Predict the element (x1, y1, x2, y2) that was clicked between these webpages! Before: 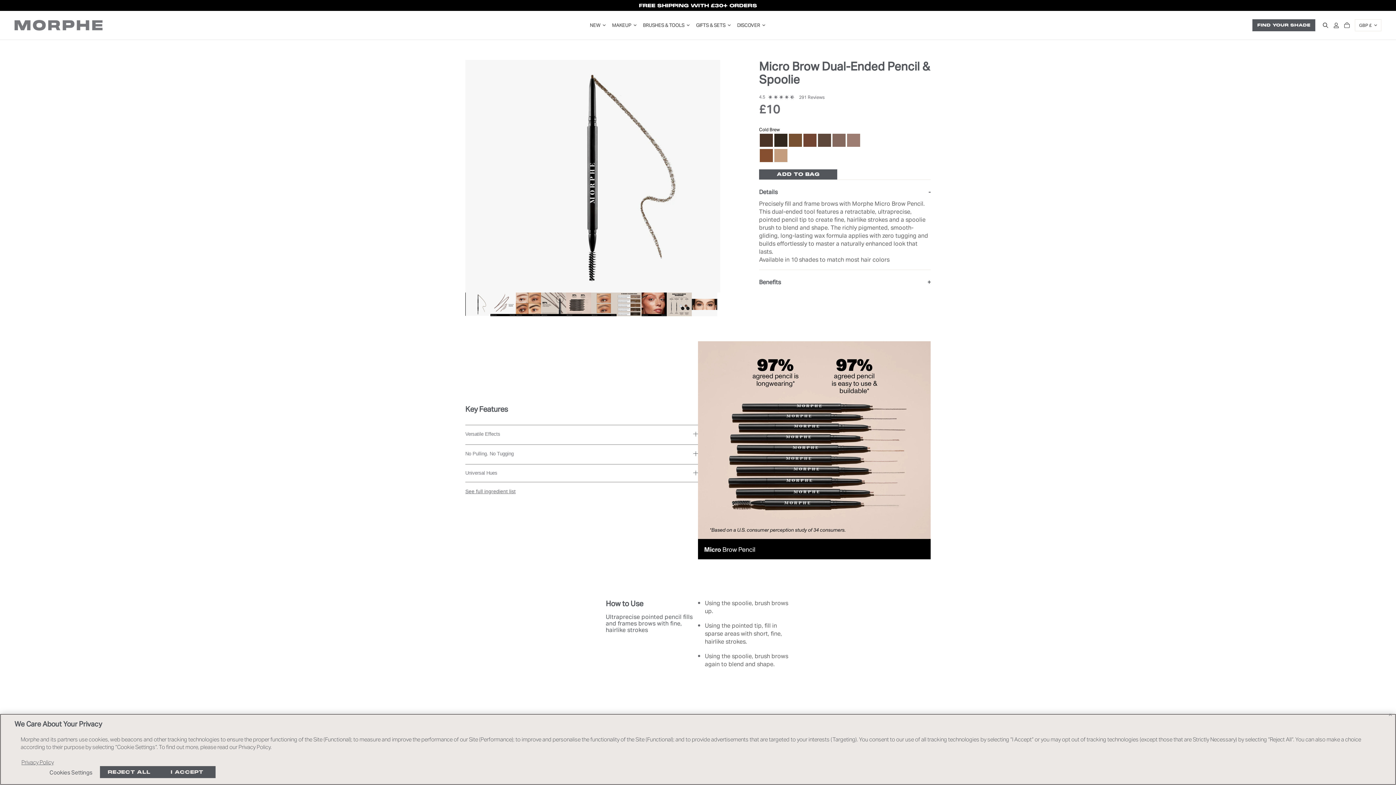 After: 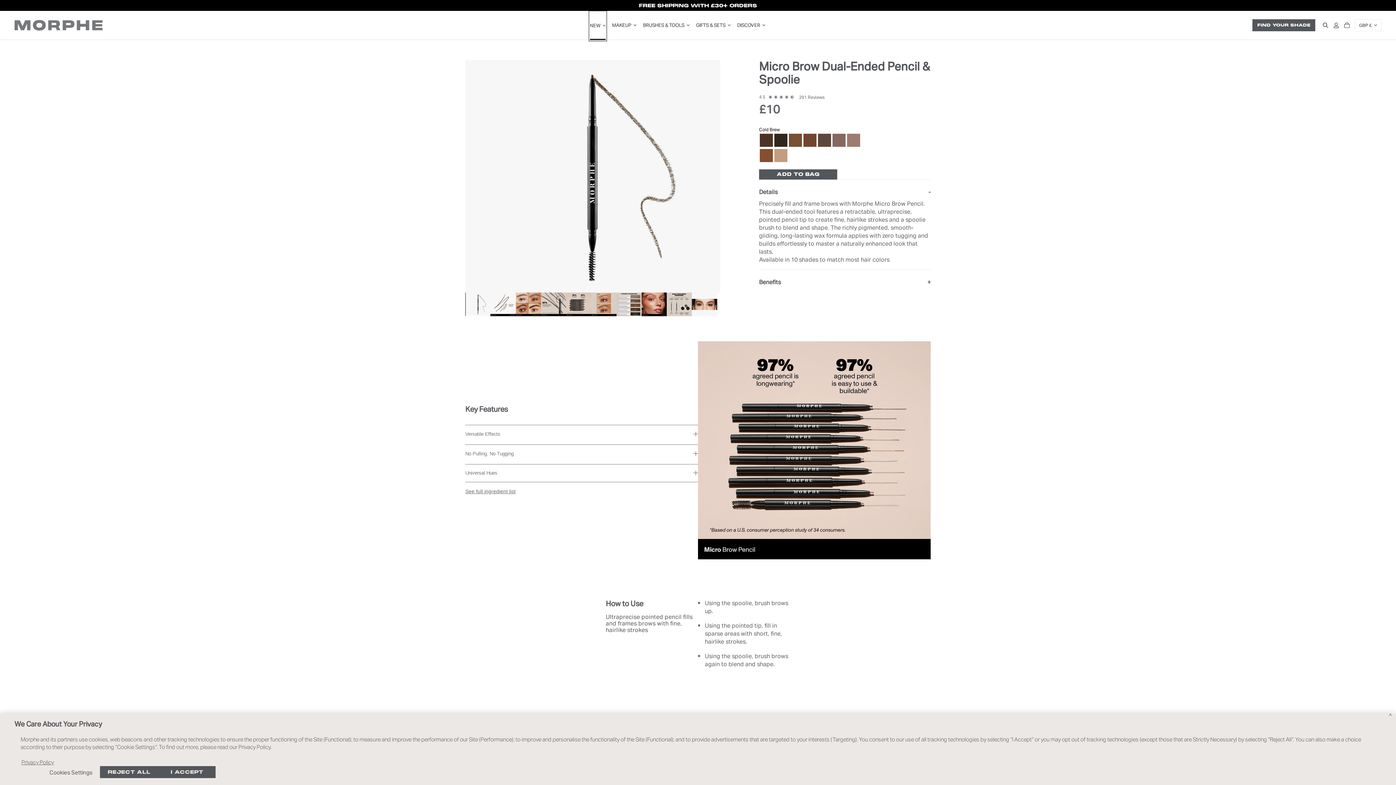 Action: label: NEW bbox: (590, 11, 605, 39)